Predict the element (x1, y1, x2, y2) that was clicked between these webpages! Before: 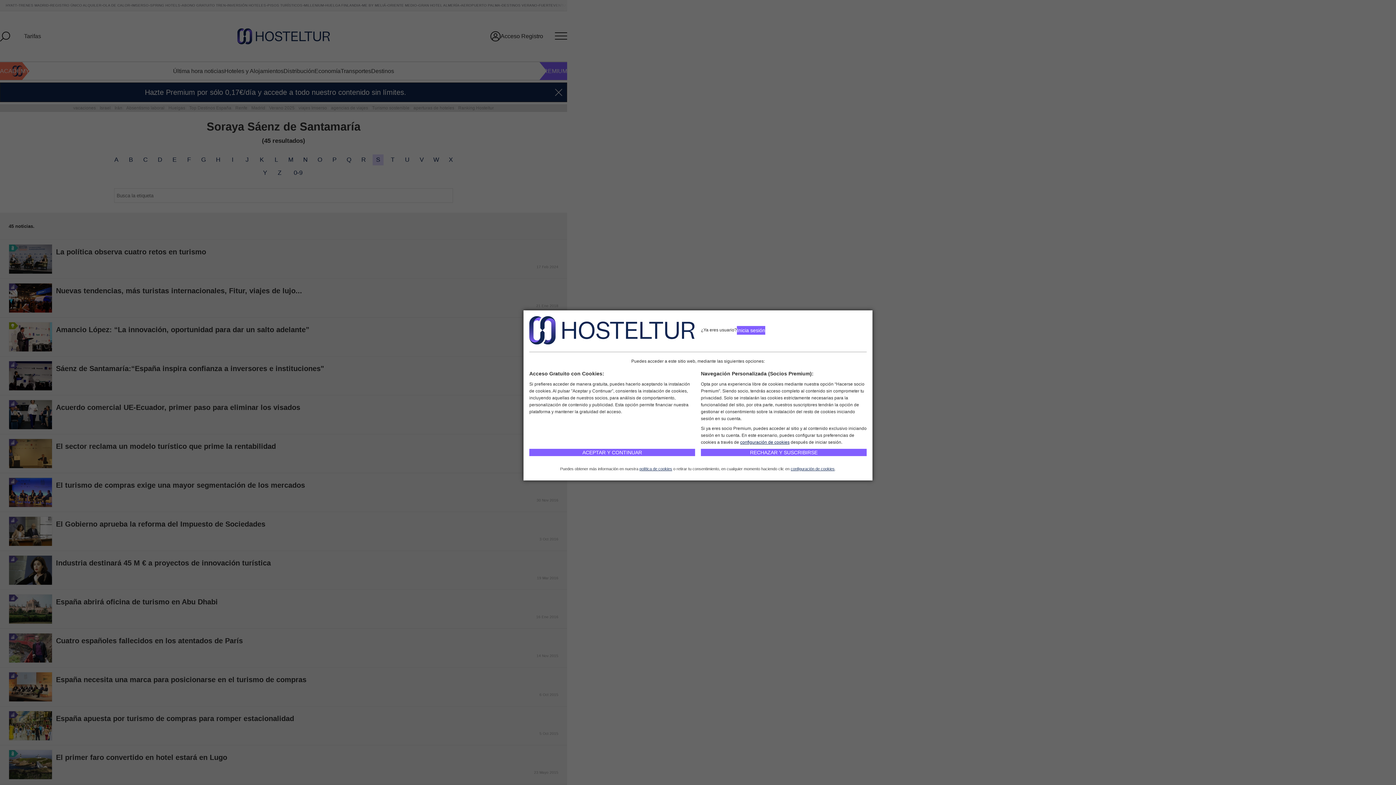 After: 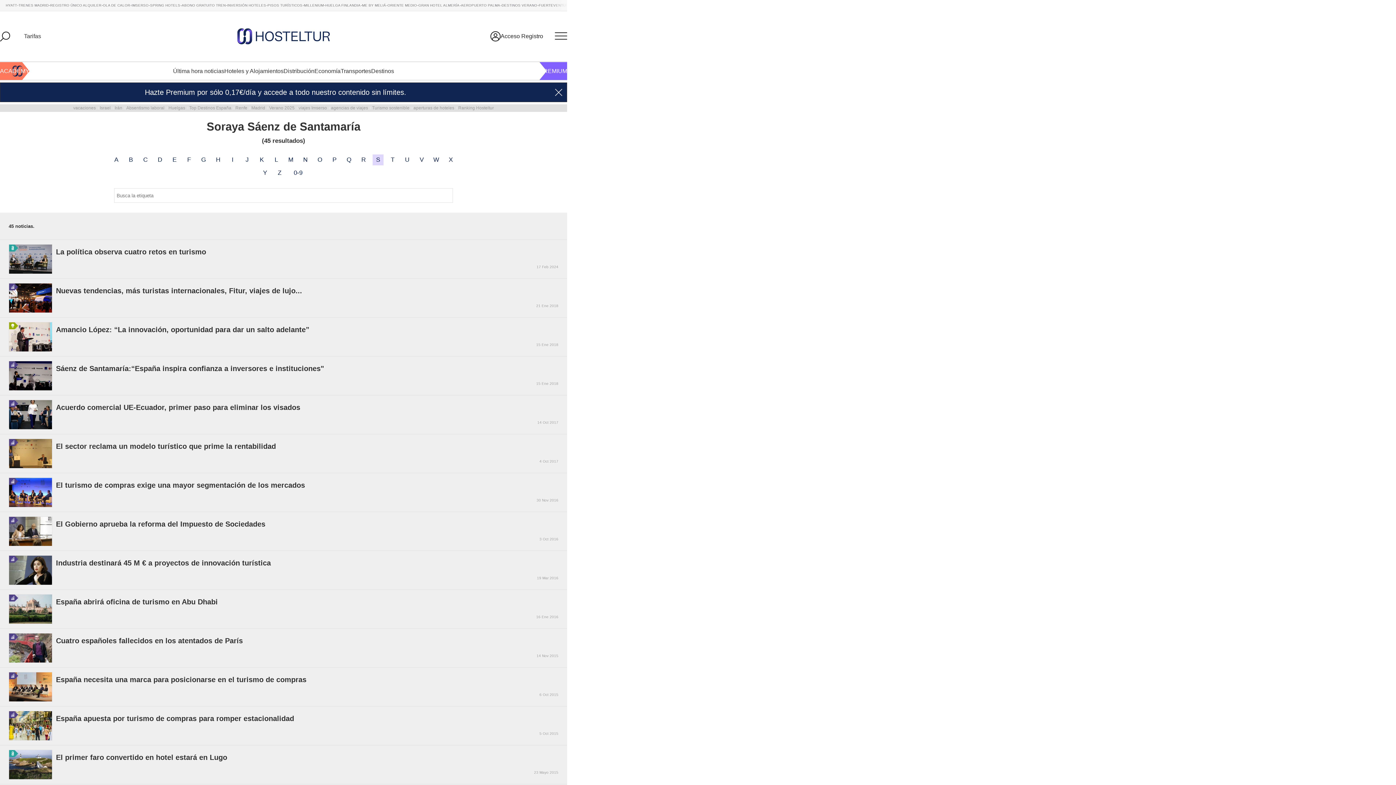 Action: bbox: (529, 449, 695, 456) label: ACEPTAR Y CONTINUAR